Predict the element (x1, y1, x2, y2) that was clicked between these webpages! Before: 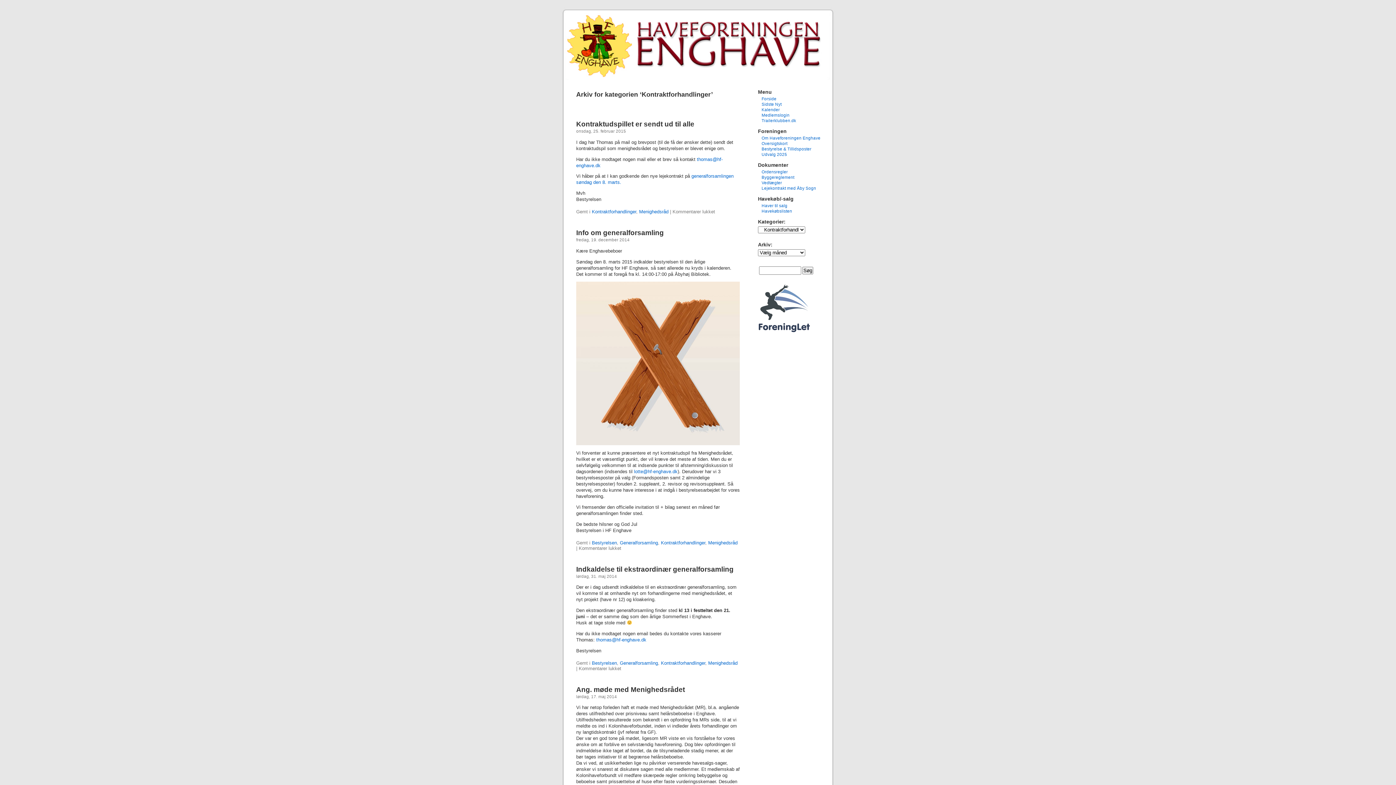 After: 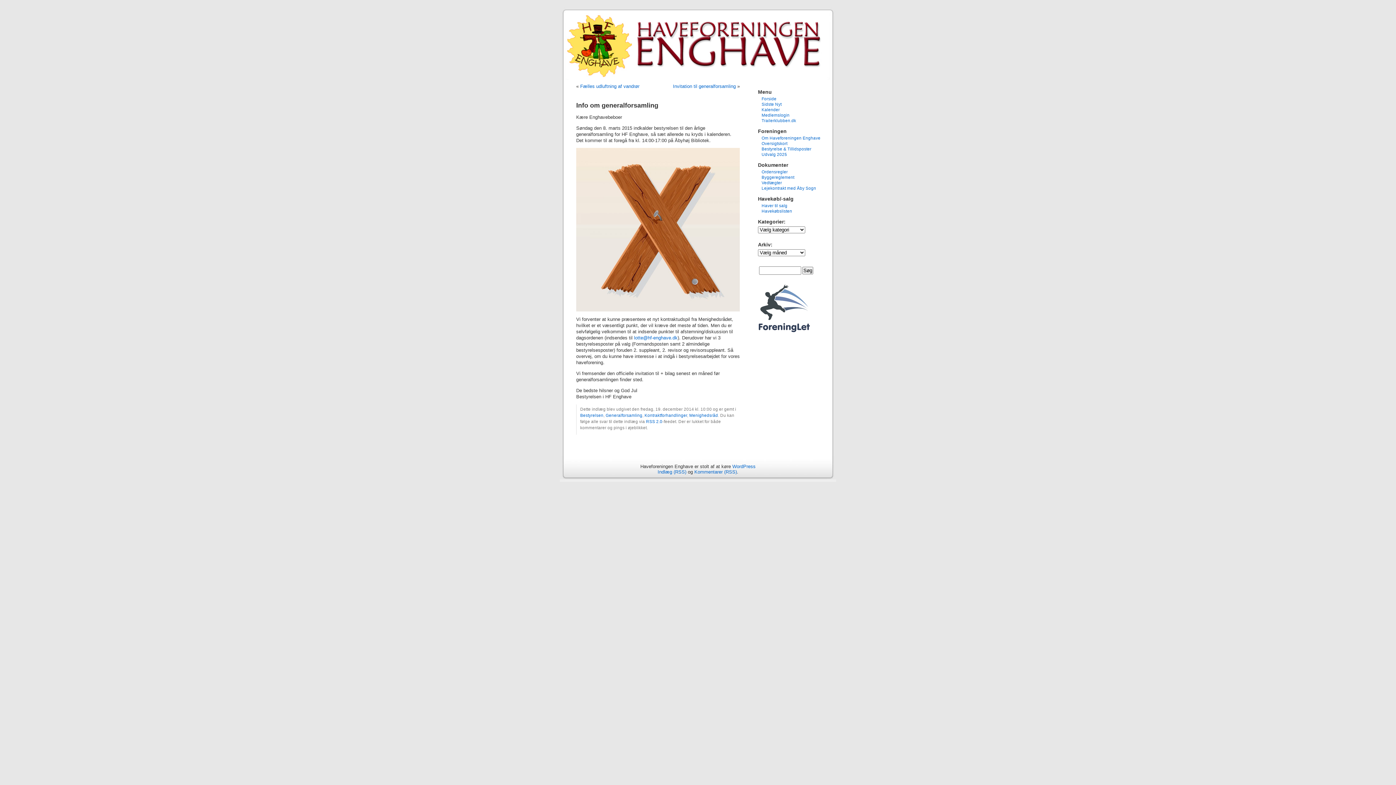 Action: label: Info om generalforsamling bbox: (576, 229, 664, 236)